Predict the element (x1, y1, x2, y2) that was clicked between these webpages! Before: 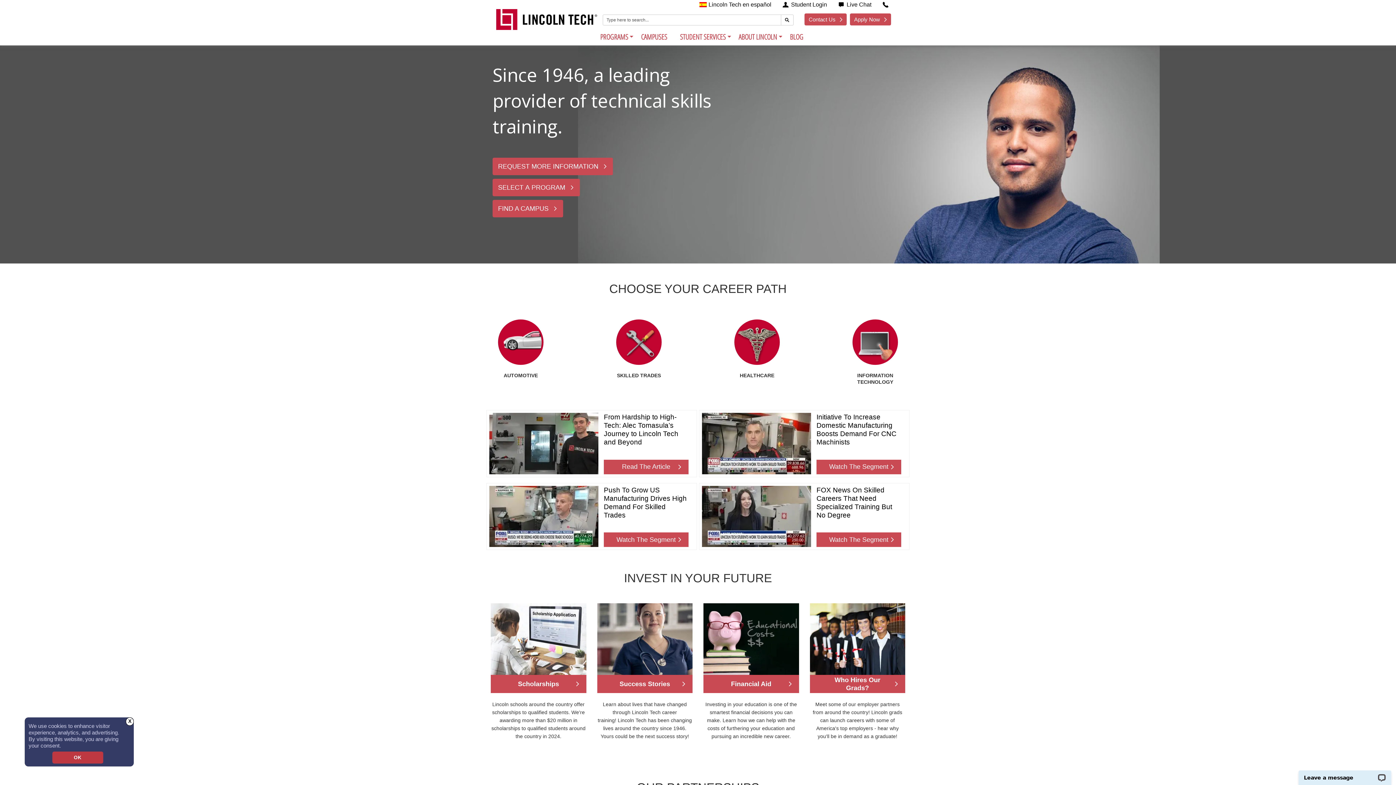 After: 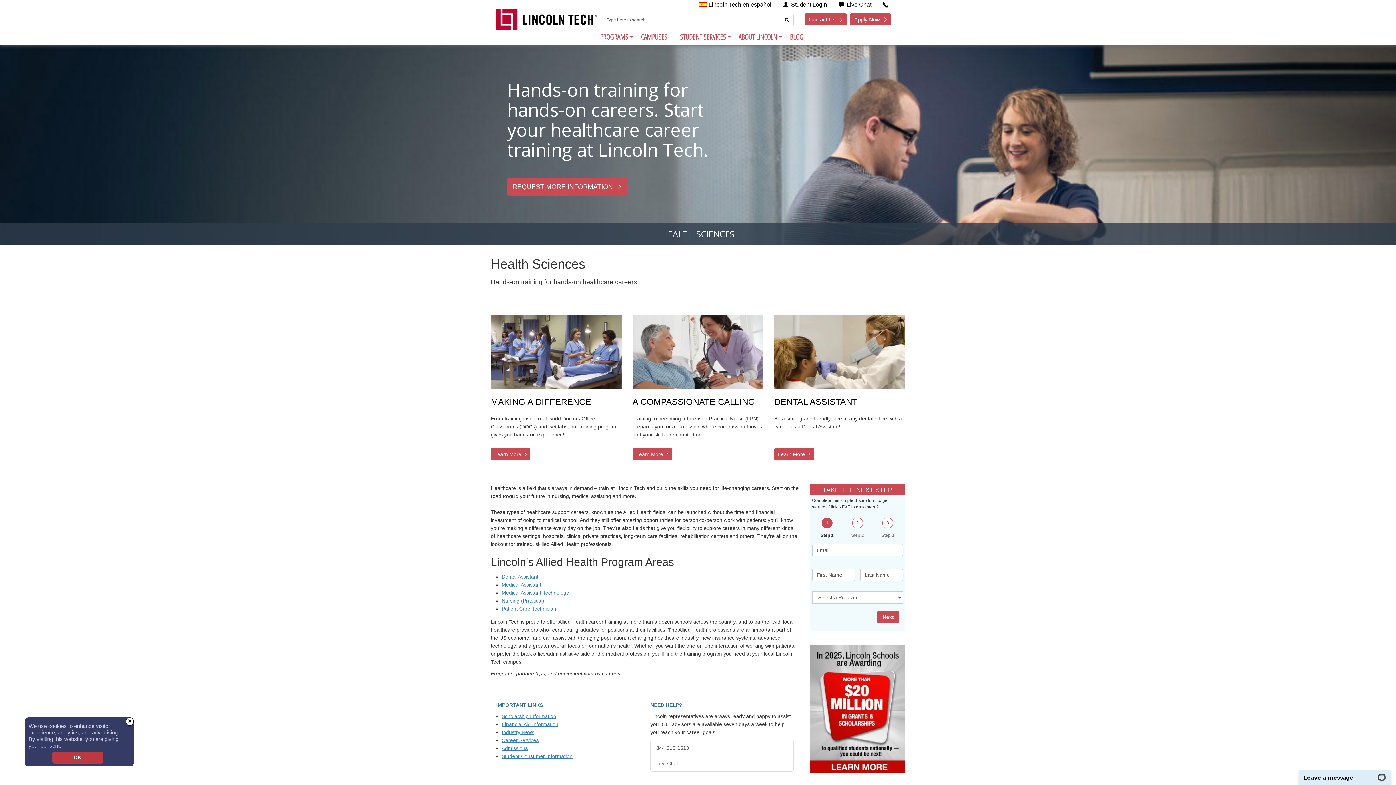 Action: bbox: (721, 319, 792, 378) label: HEALTHCARE